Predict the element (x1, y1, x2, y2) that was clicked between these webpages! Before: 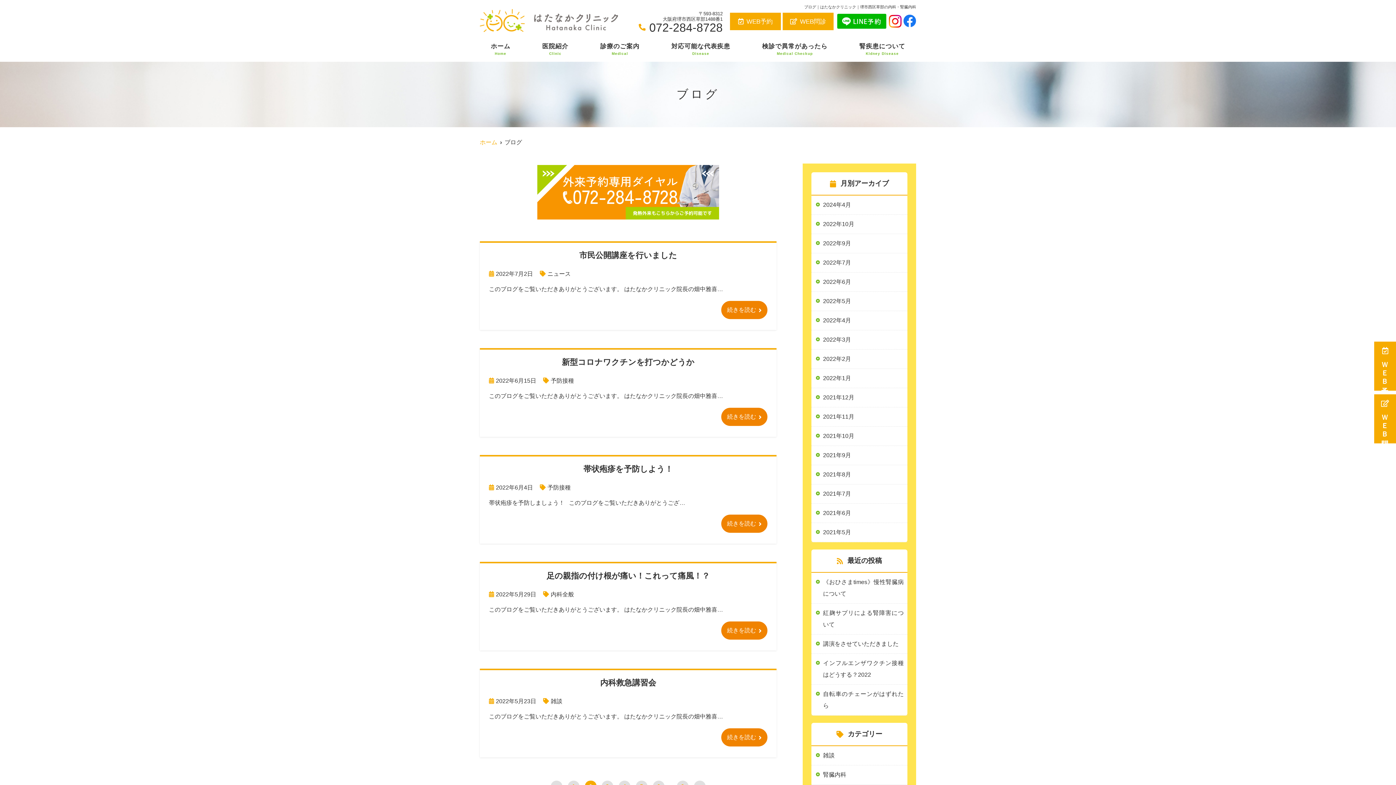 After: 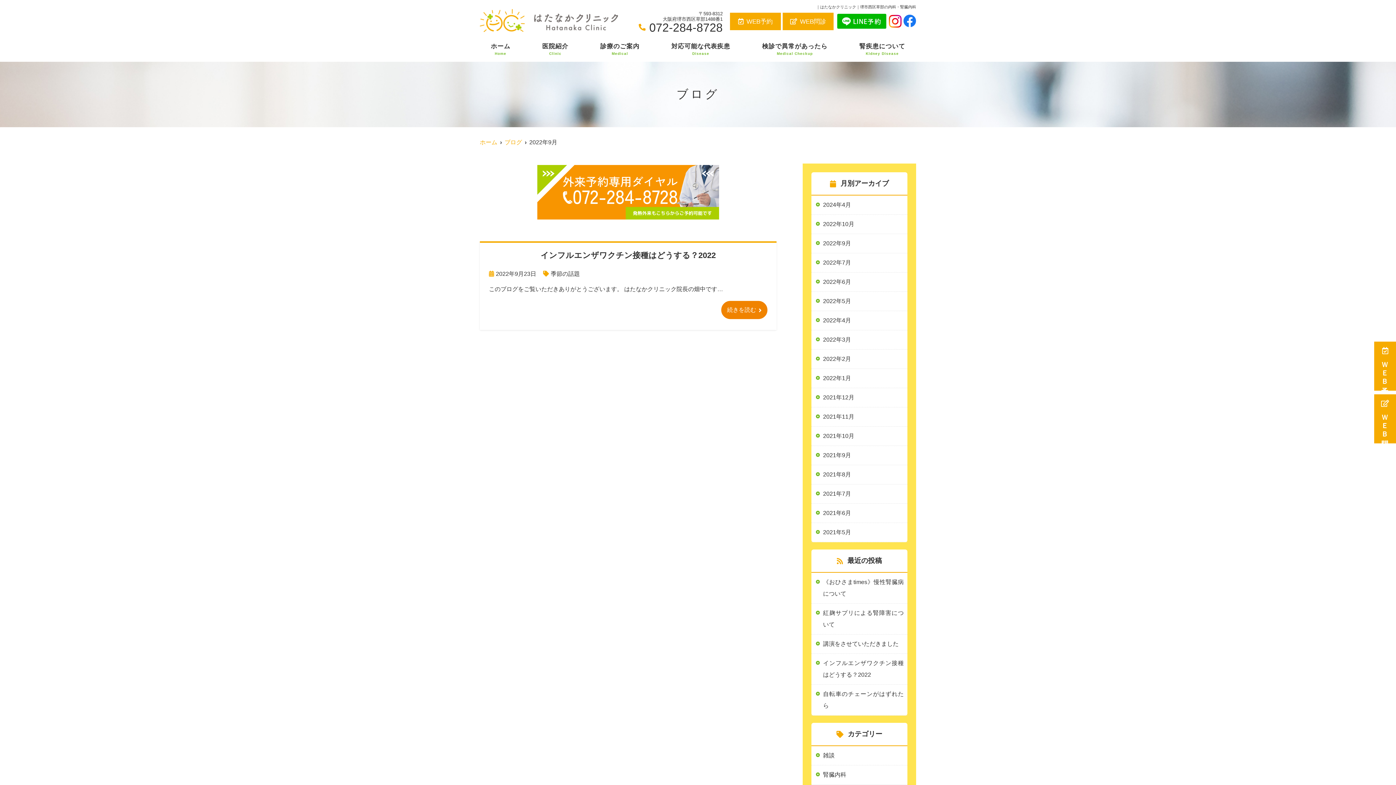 Action: bbox: (811, 234, 907, 253) label: 2022年9月